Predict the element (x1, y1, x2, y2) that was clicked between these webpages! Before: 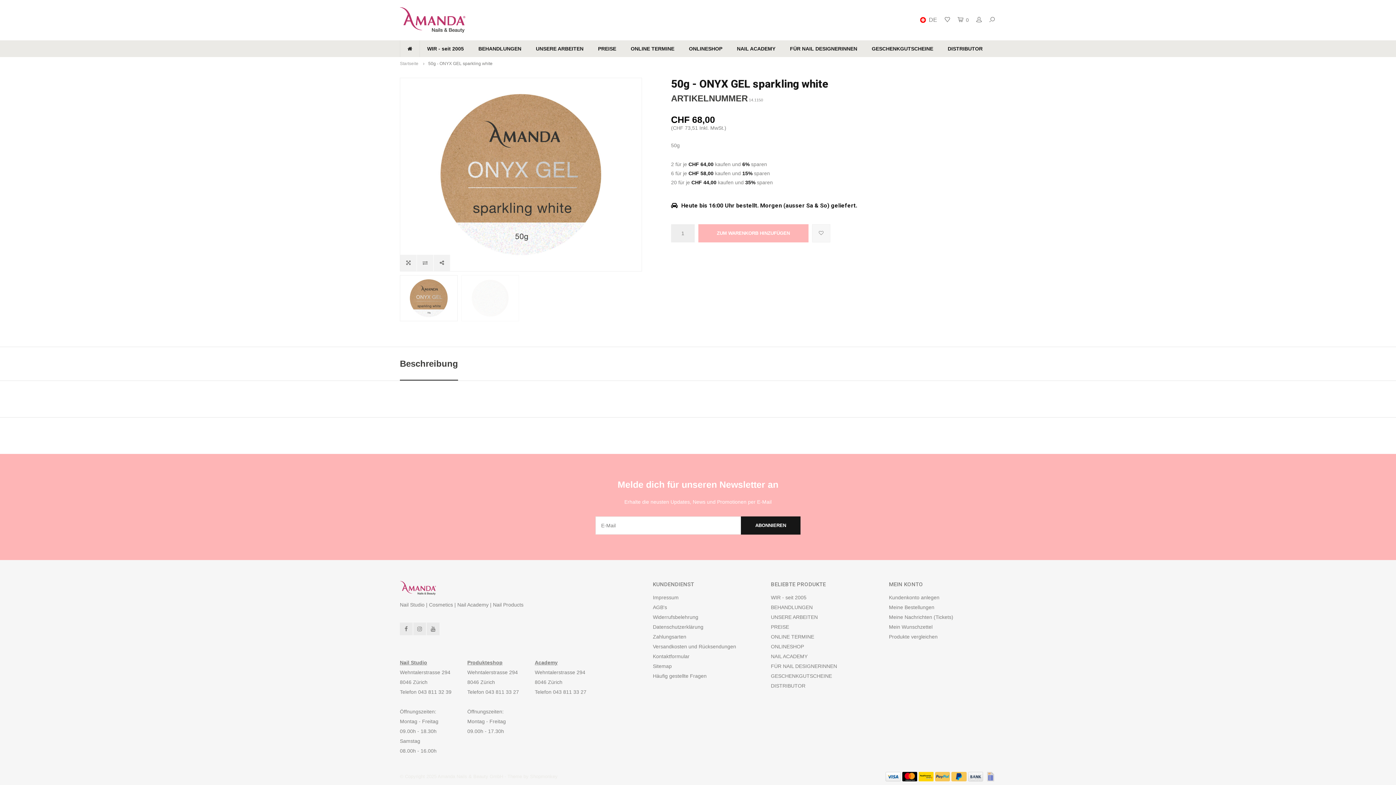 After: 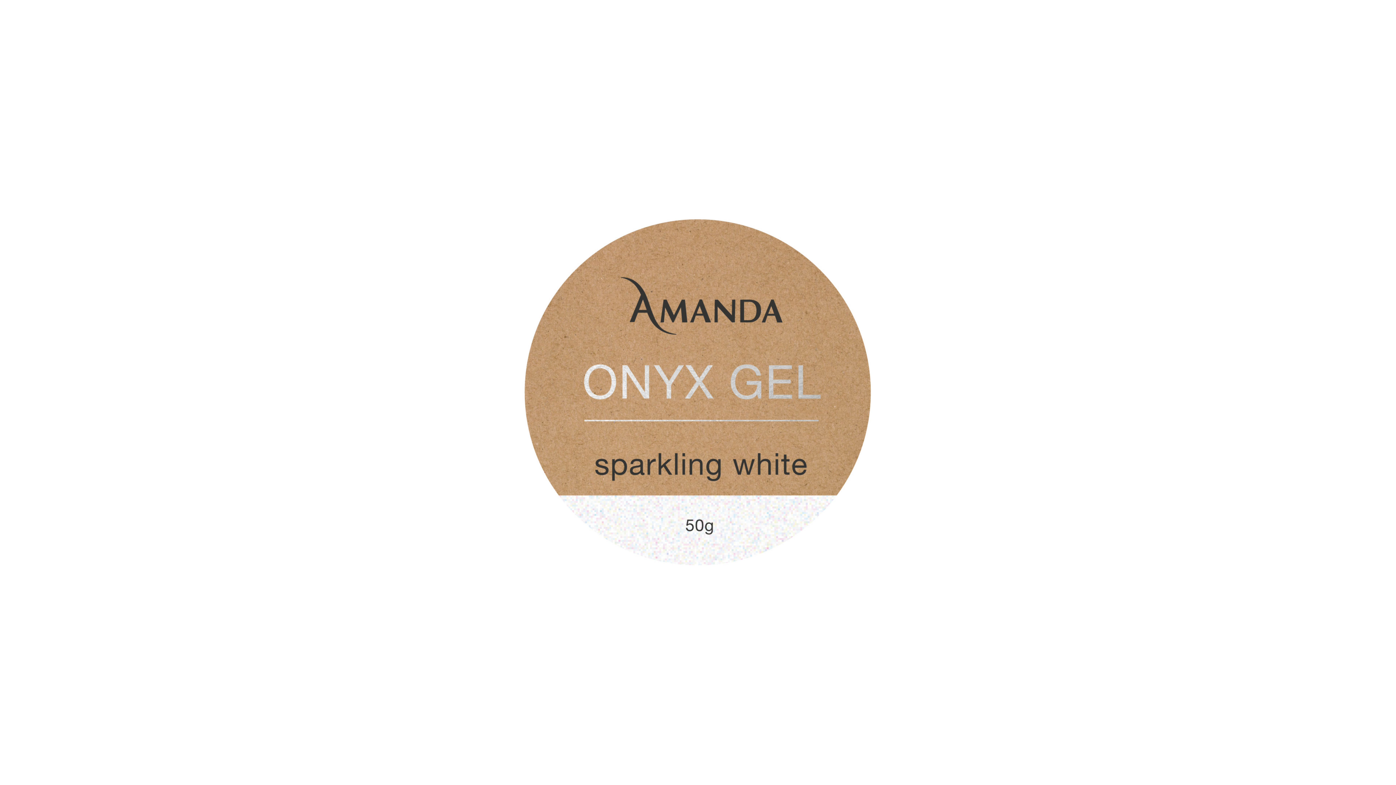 Action: bbox: (400, 254, 416, 271)